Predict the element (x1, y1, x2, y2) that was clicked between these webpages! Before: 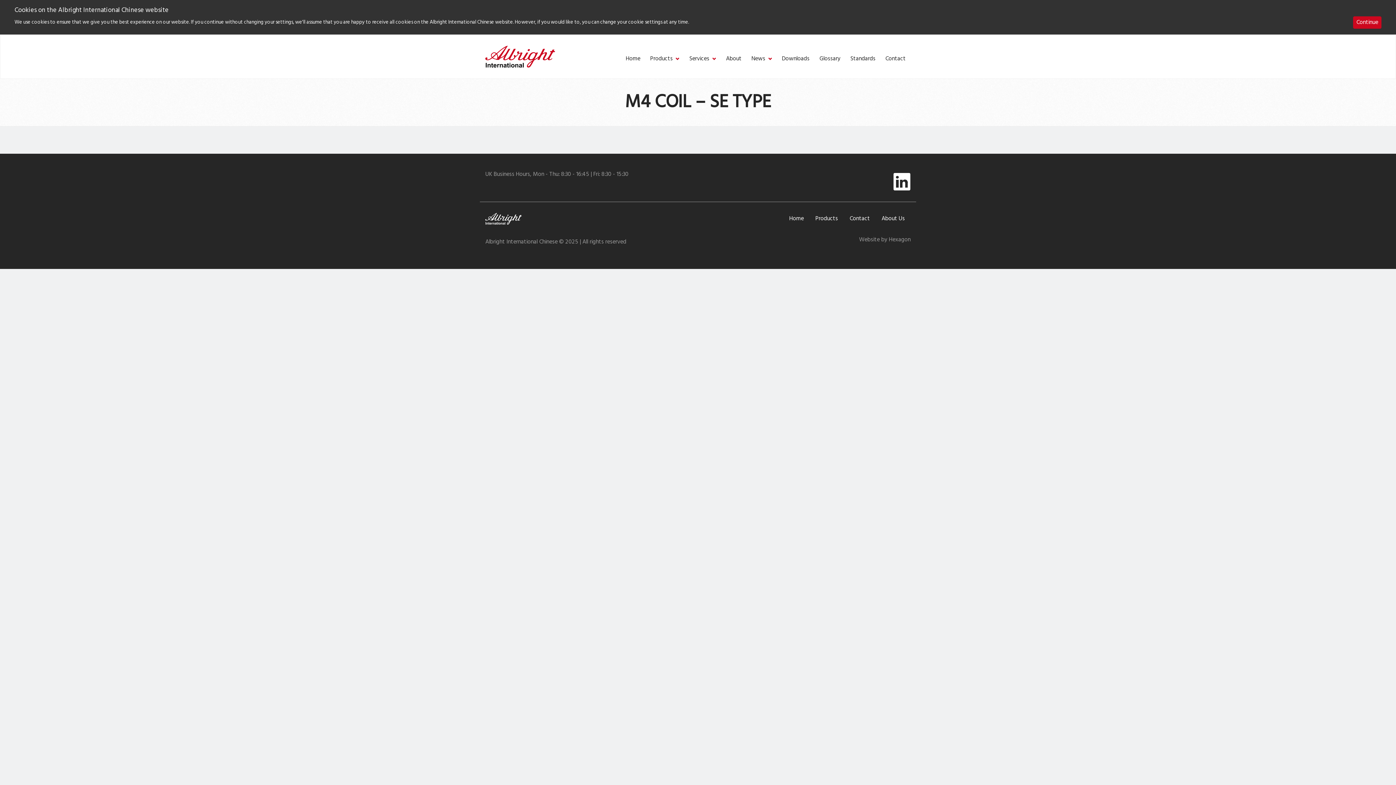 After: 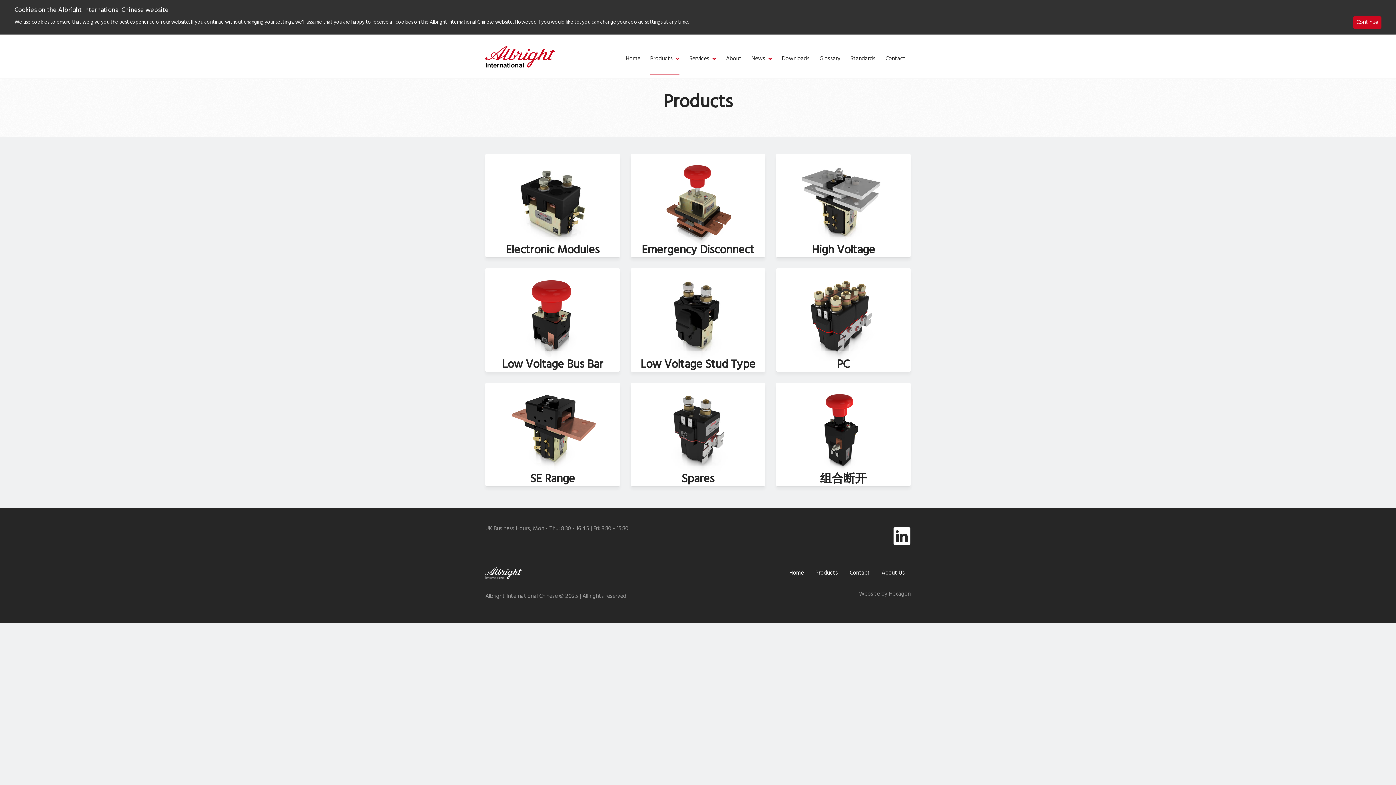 Action: label: Products bbox: (812, 214, 841, 223)